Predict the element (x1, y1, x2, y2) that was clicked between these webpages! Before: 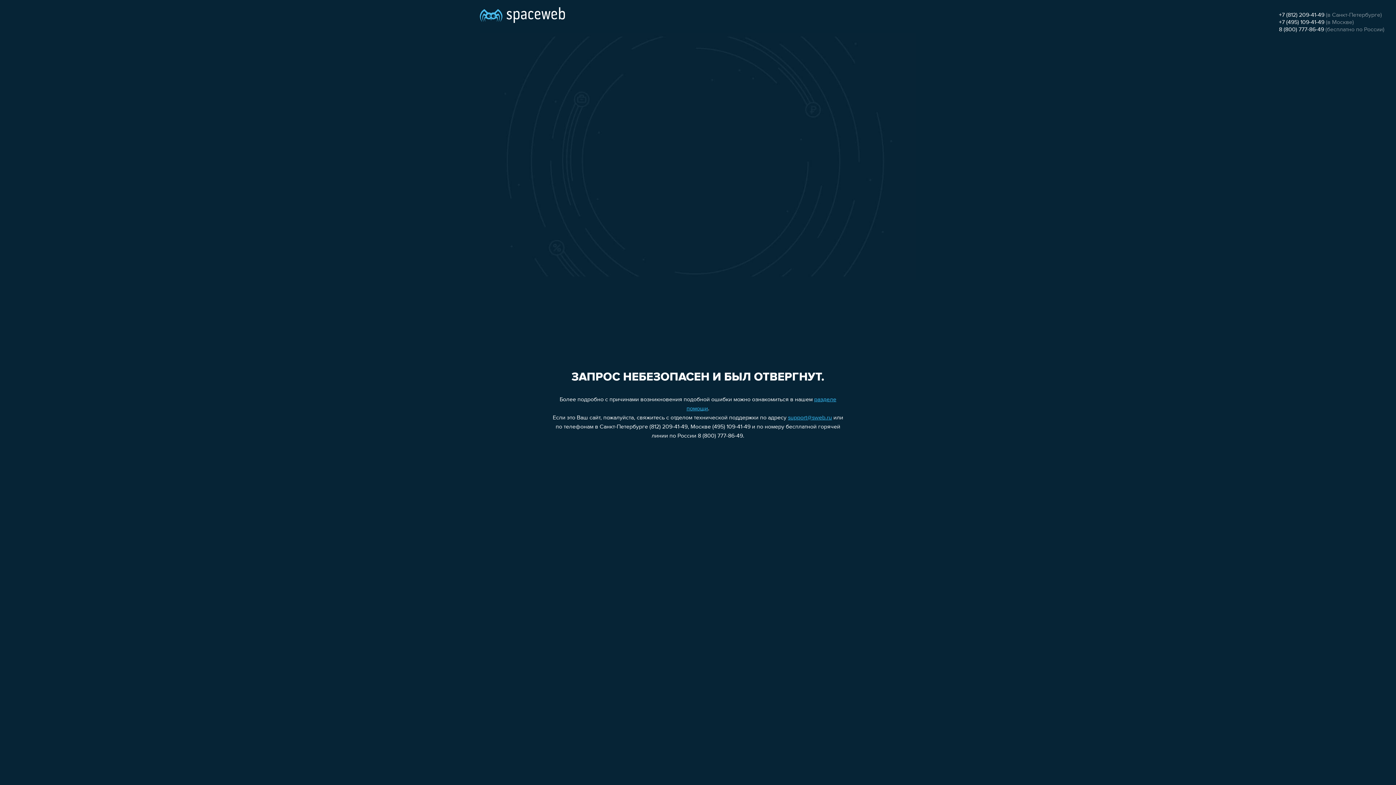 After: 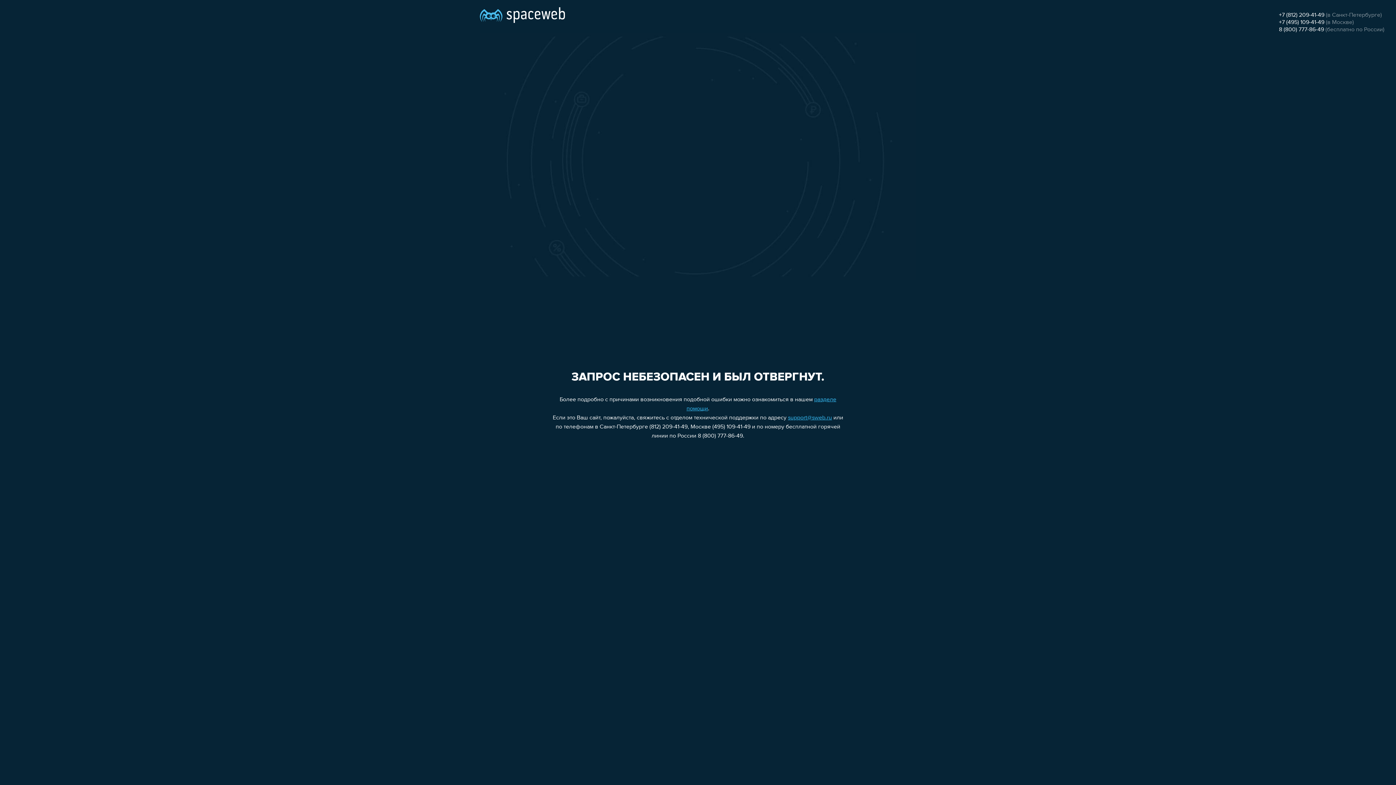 Action: bbox: (788, 415, 832, 421) label: support@sweb.ru